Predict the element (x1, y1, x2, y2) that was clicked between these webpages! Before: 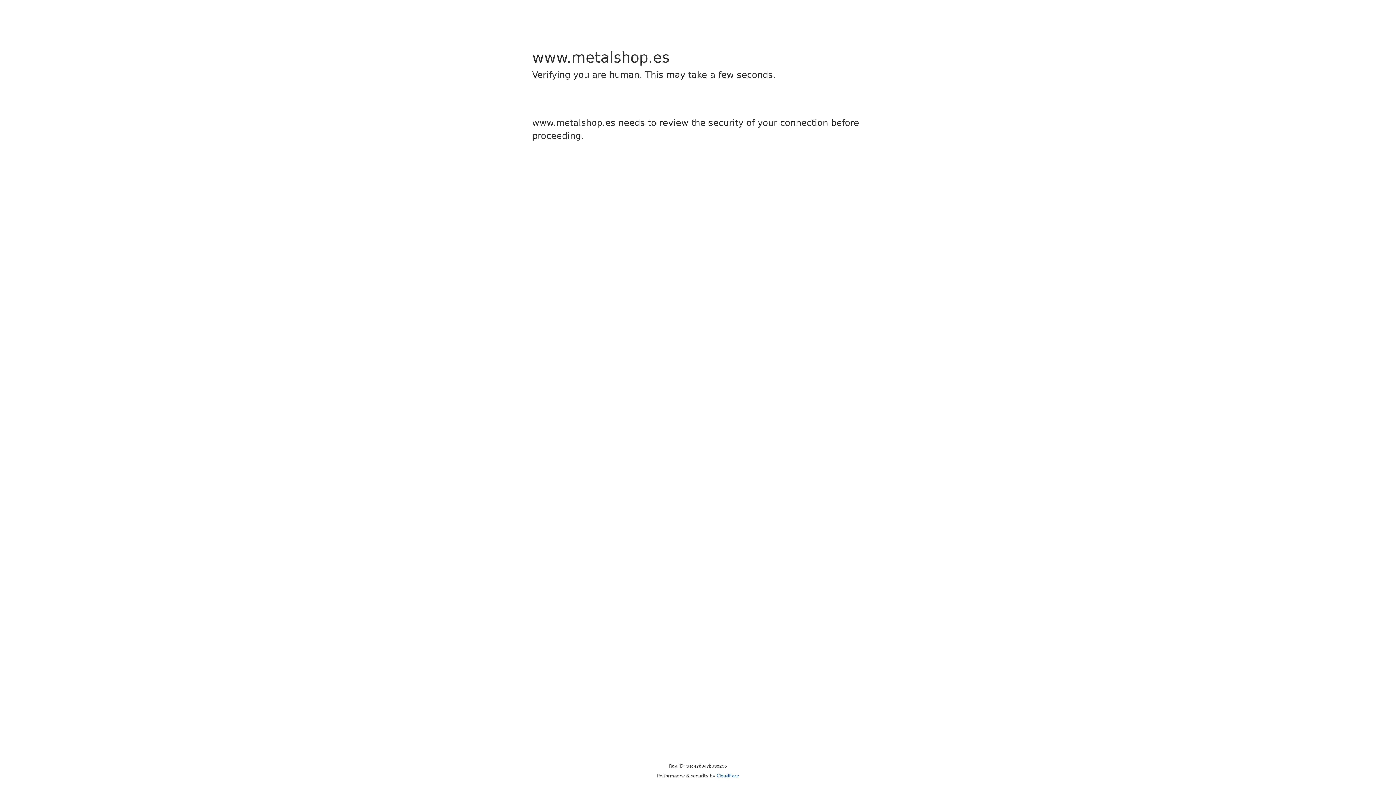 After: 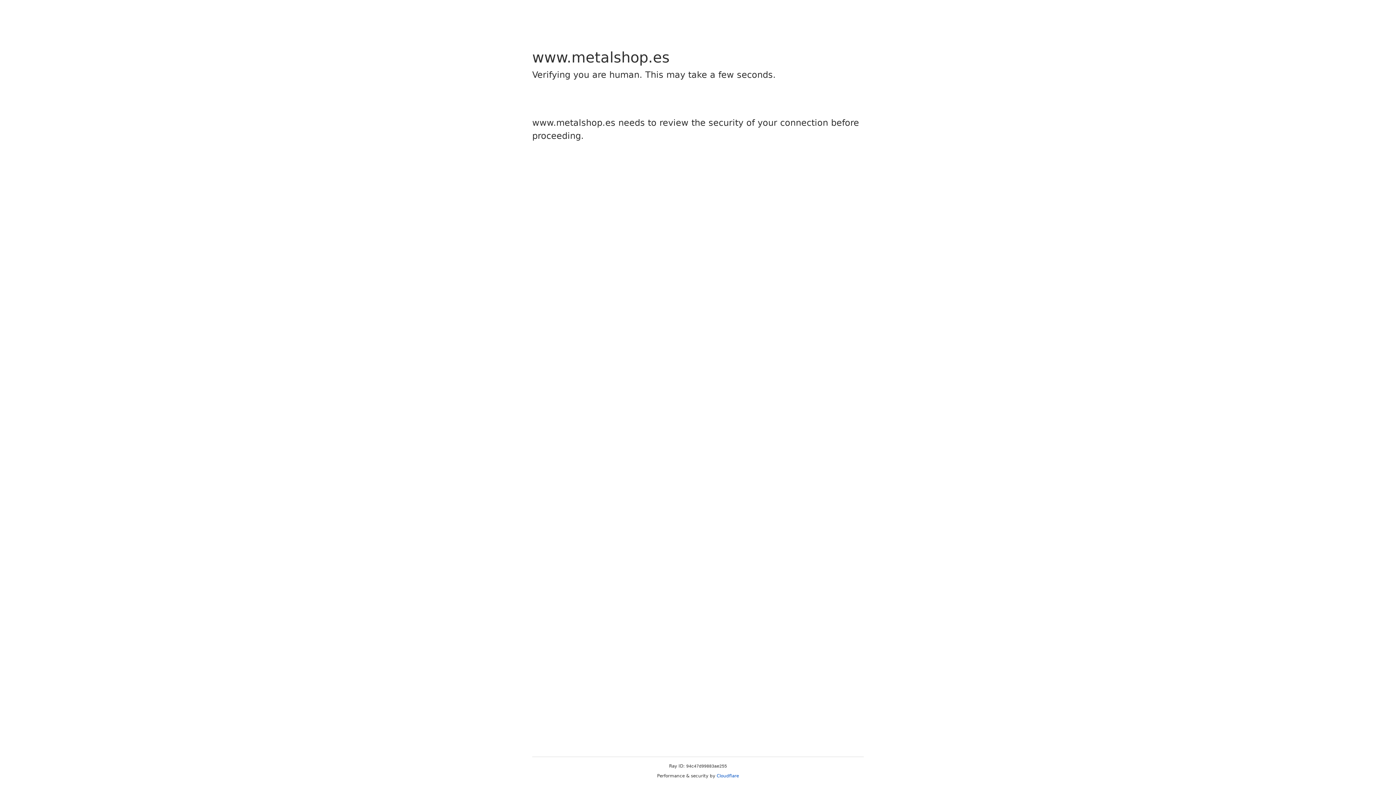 Action: label: Cloudflare bbox: (716, 773, 739, 778)